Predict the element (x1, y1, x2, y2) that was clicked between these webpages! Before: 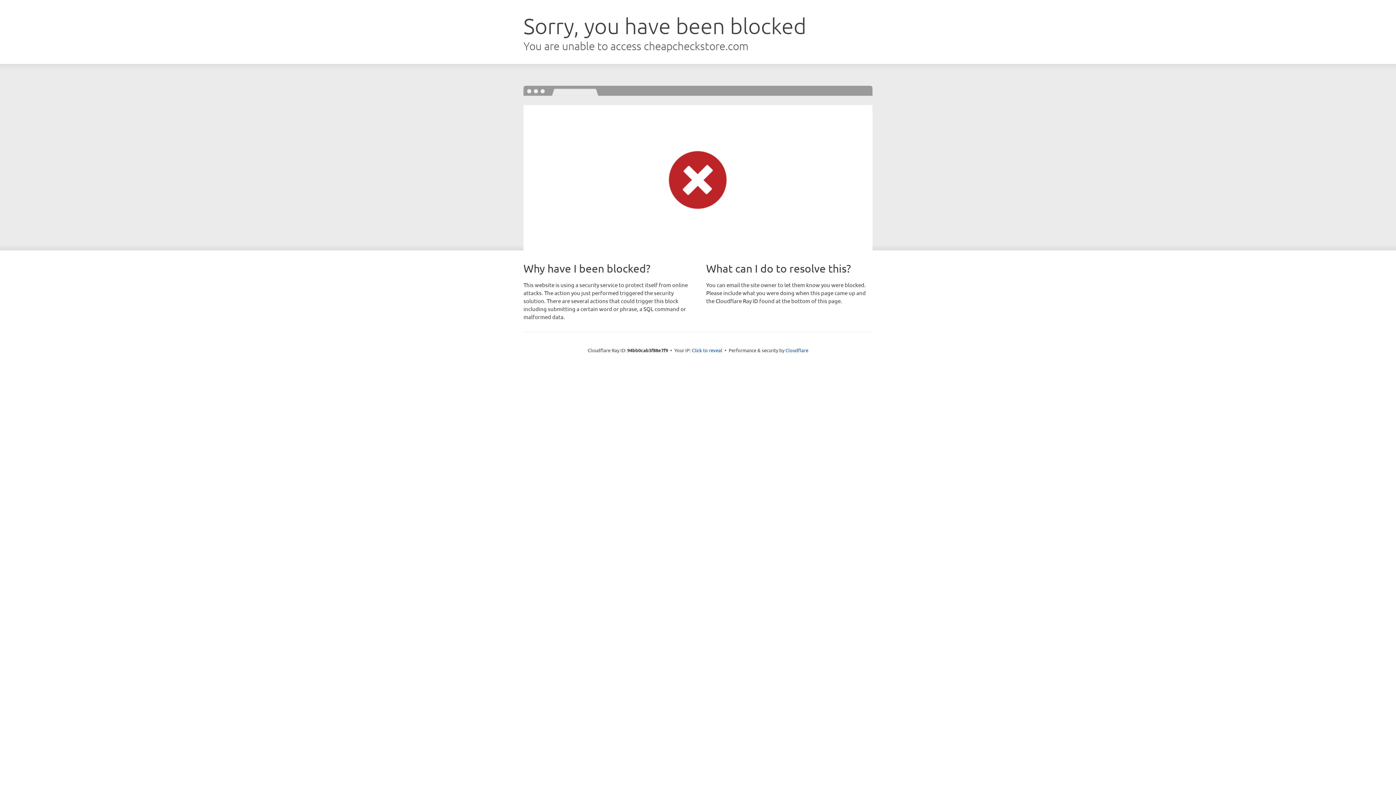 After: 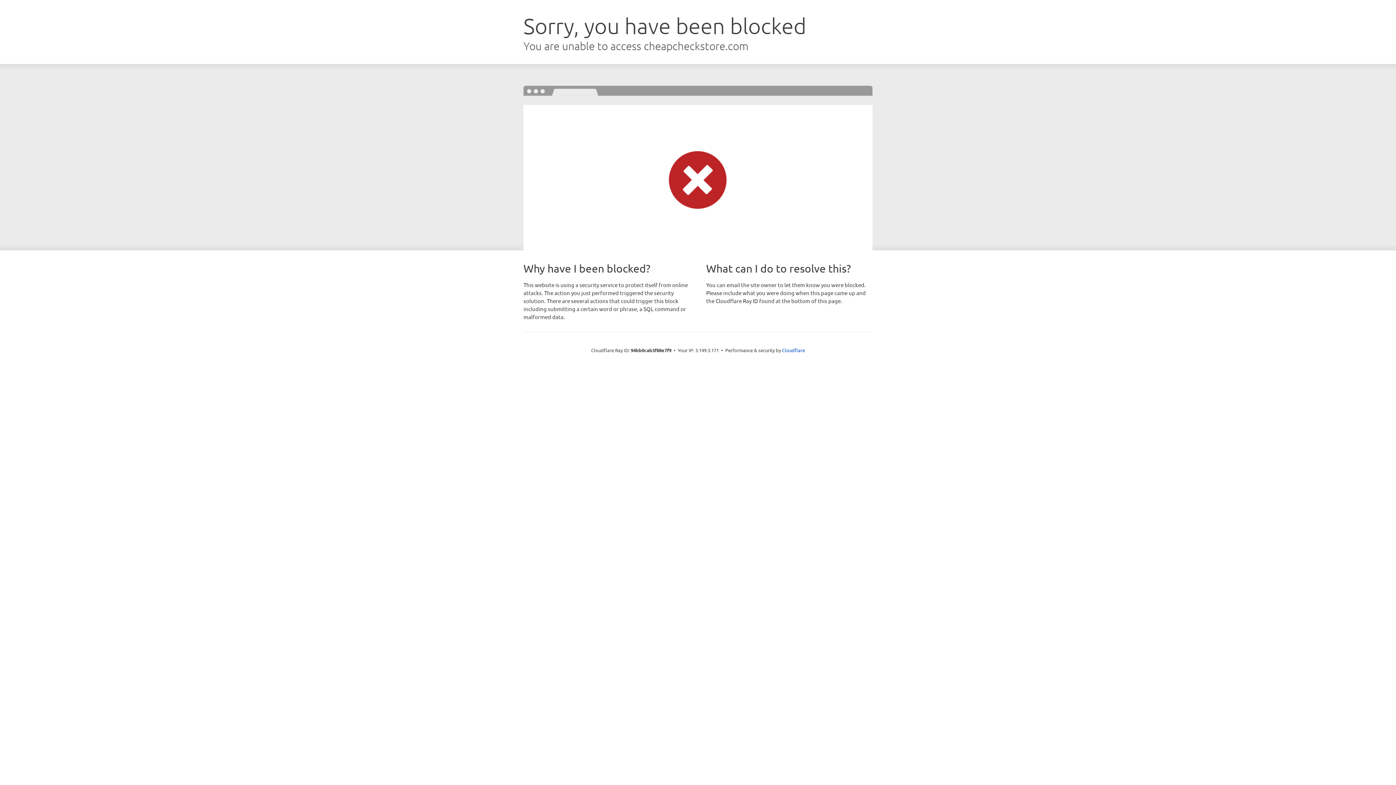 Action: bbox: (692, 346, 722, 353) label: Click to reveal